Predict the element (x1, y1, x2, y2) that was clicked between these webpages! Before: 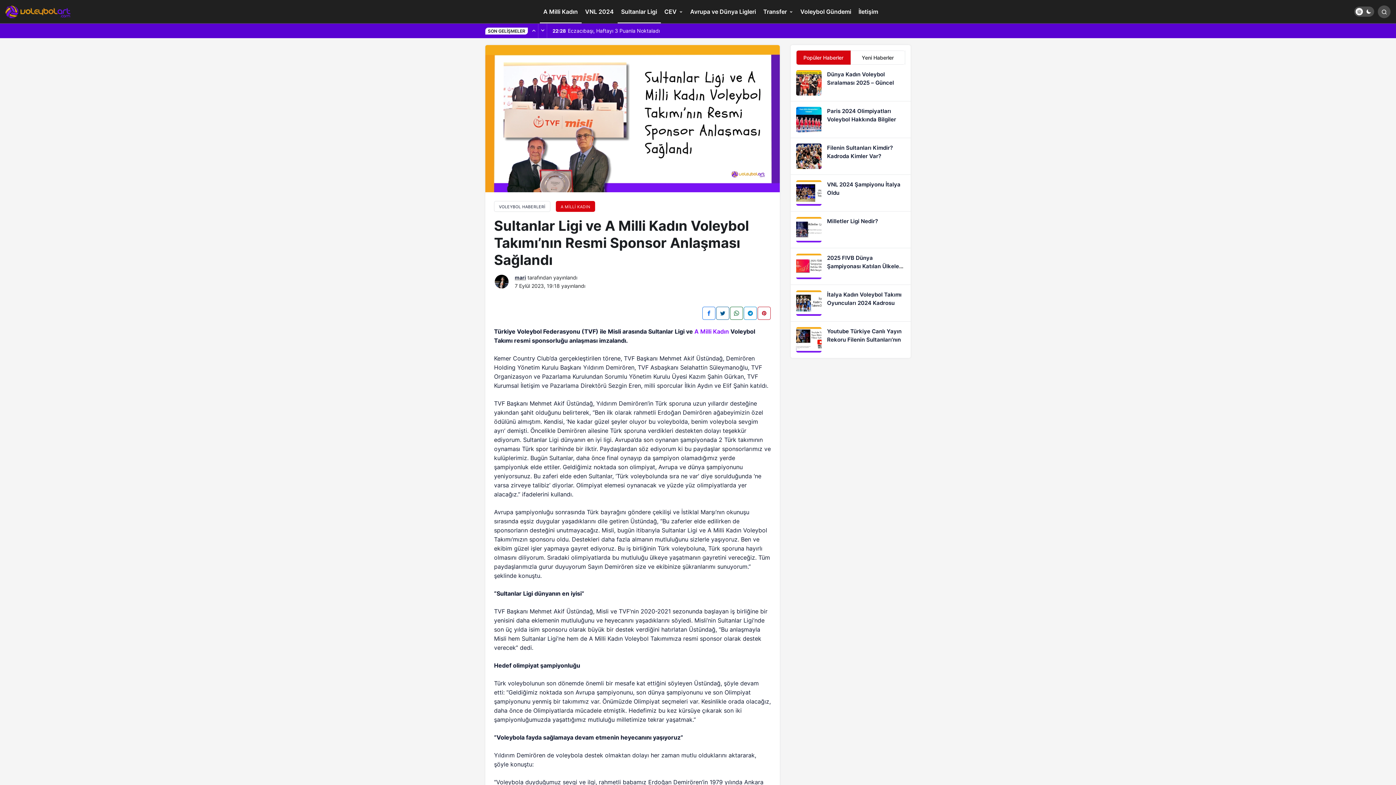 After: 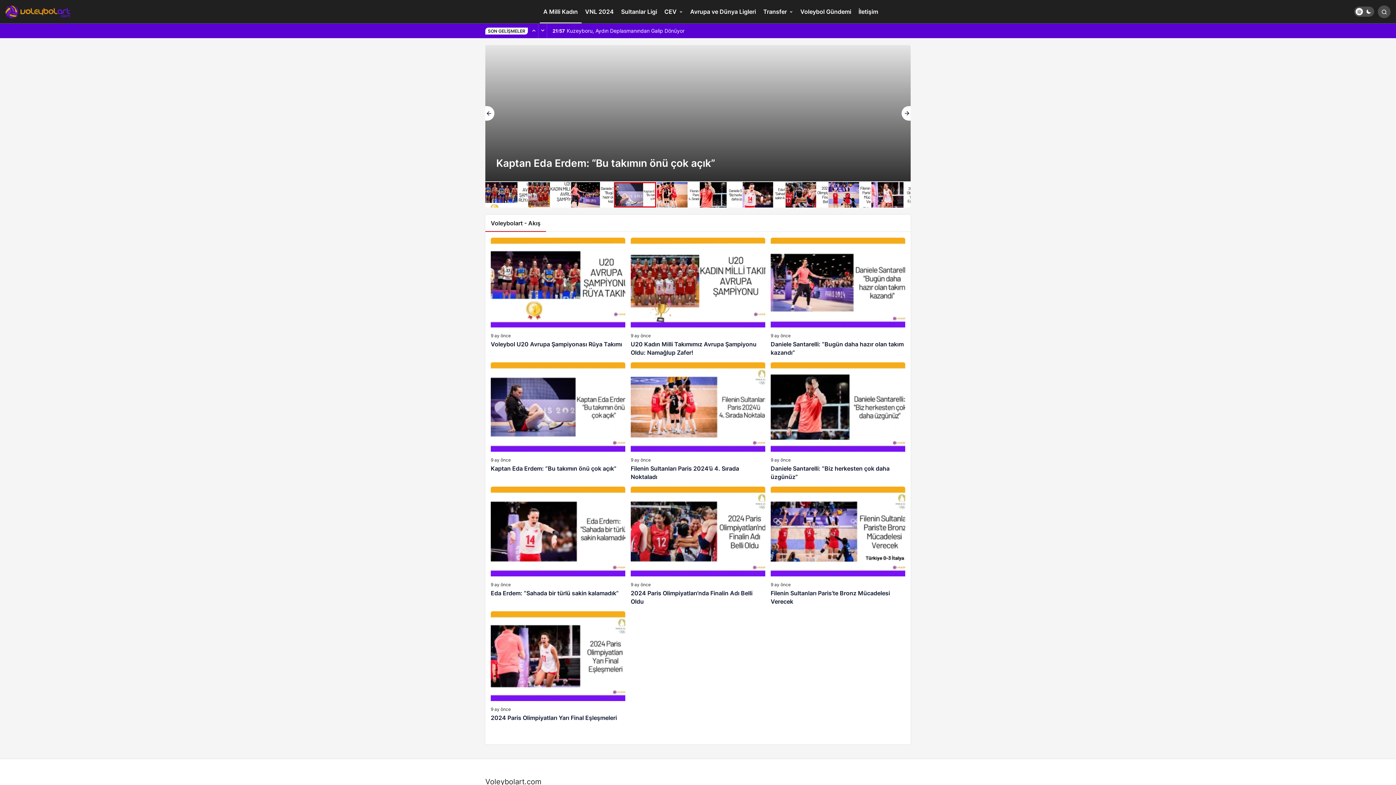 Action: bbox: (694, 328, 729, 335) label: A Milli Kadın